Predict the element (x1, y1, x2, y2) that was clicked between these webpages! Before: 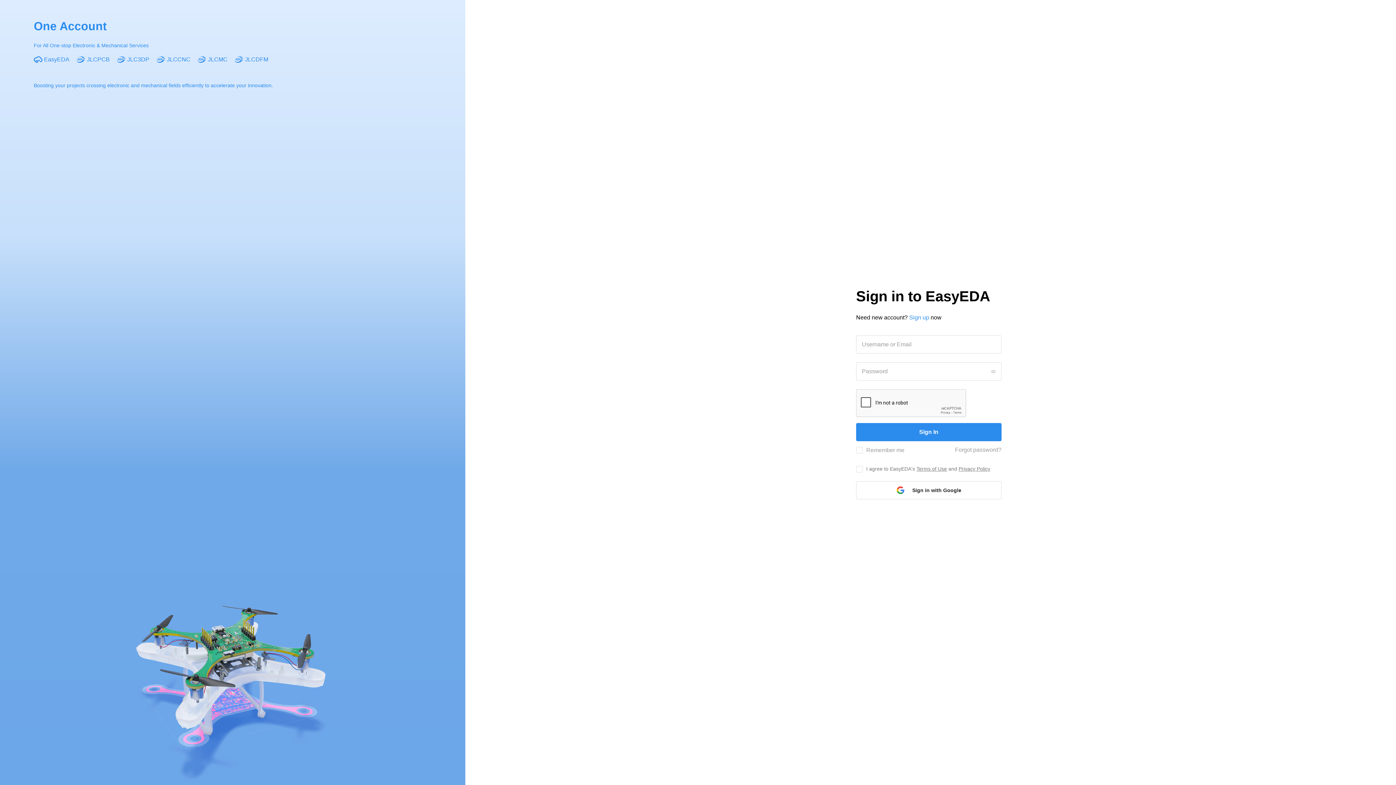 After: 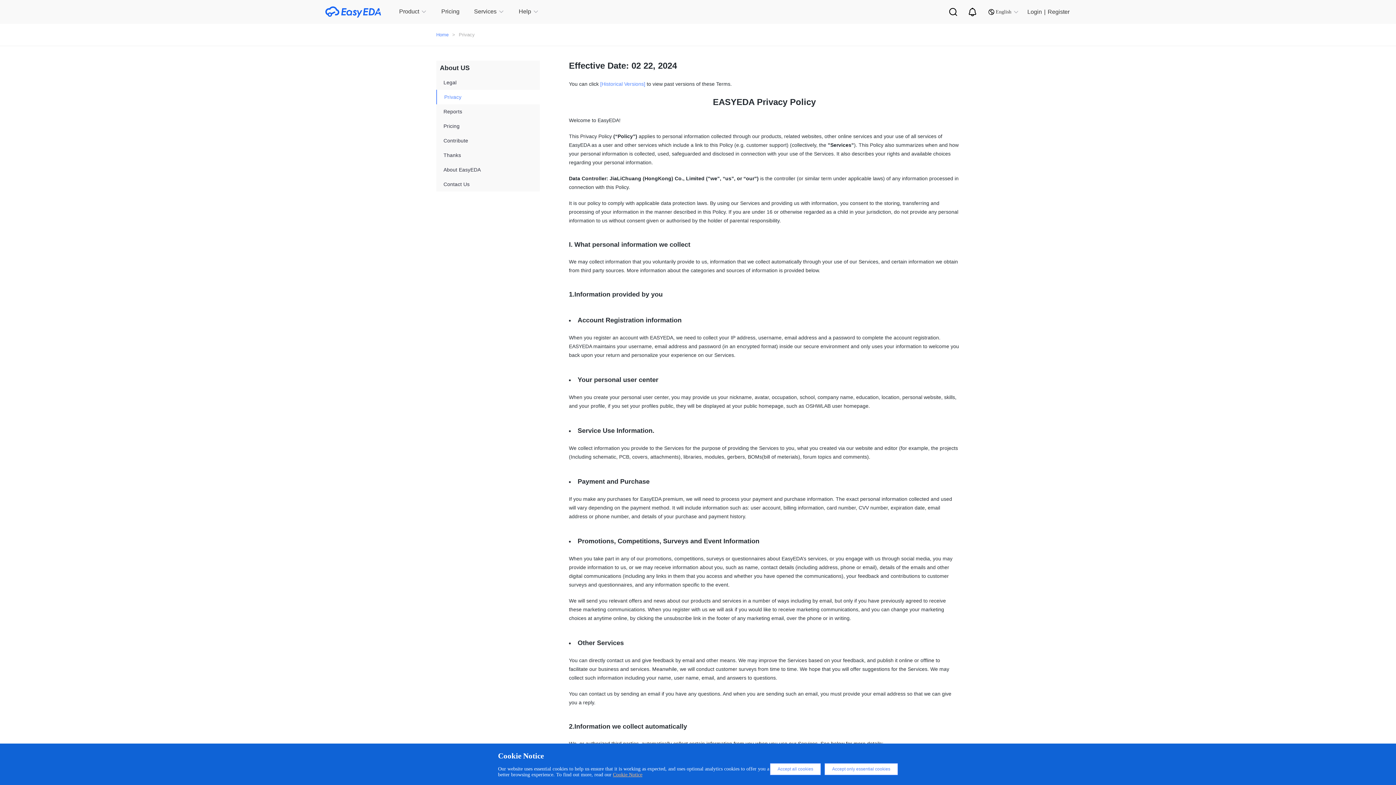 Action: bbox: (958, 466, 990, 472) label: Privacy Policy